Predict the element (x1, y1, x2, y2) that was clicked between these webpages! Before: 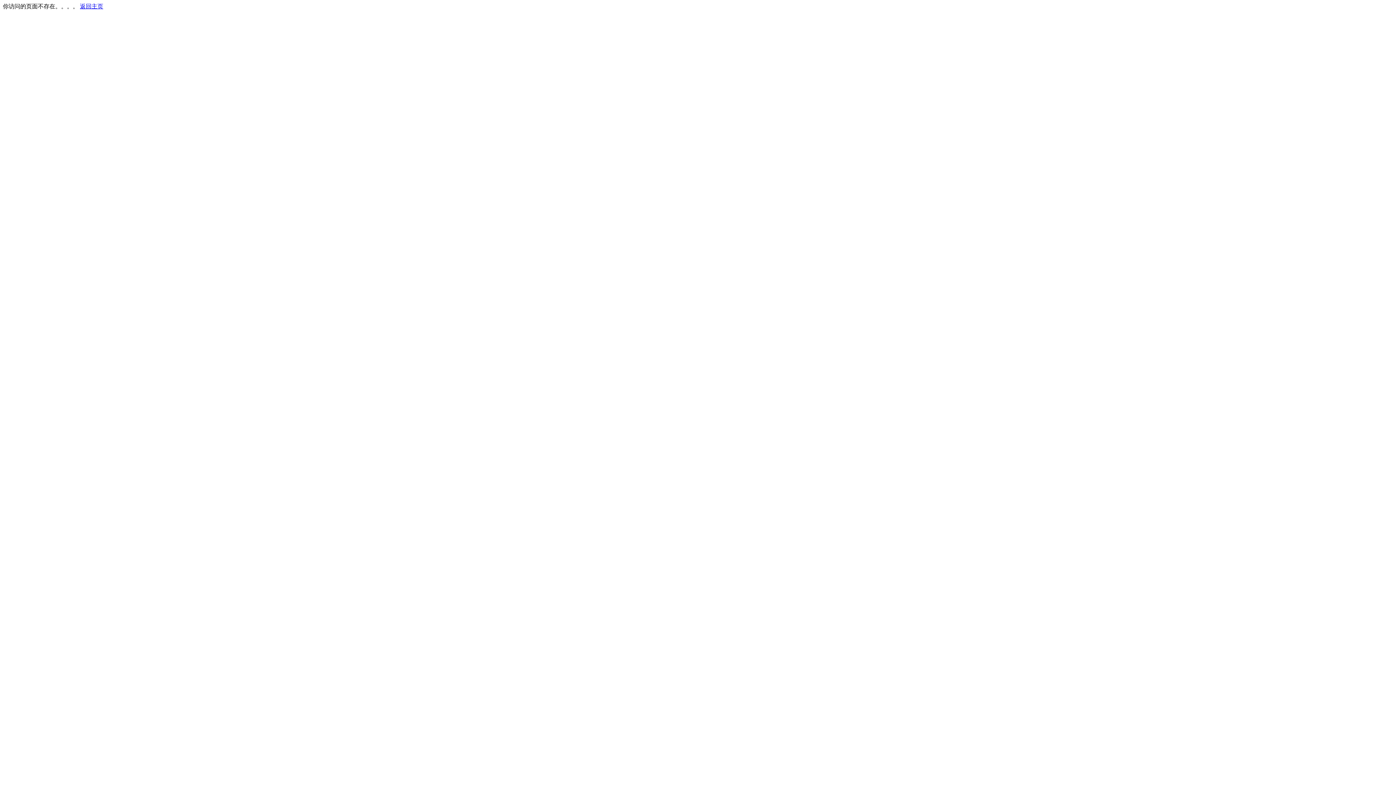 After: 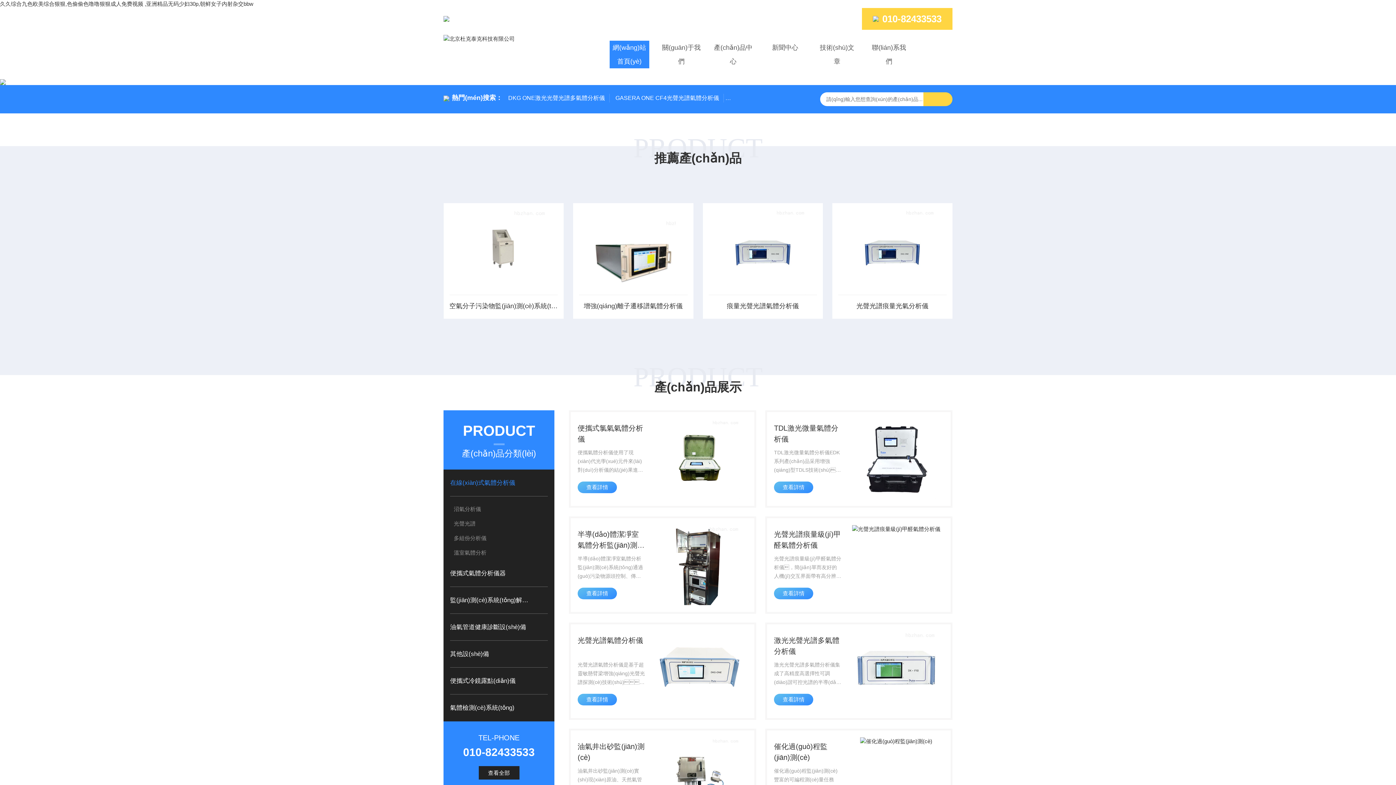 Action: bbox: (80, 3, 103, 9) label: 返回主页